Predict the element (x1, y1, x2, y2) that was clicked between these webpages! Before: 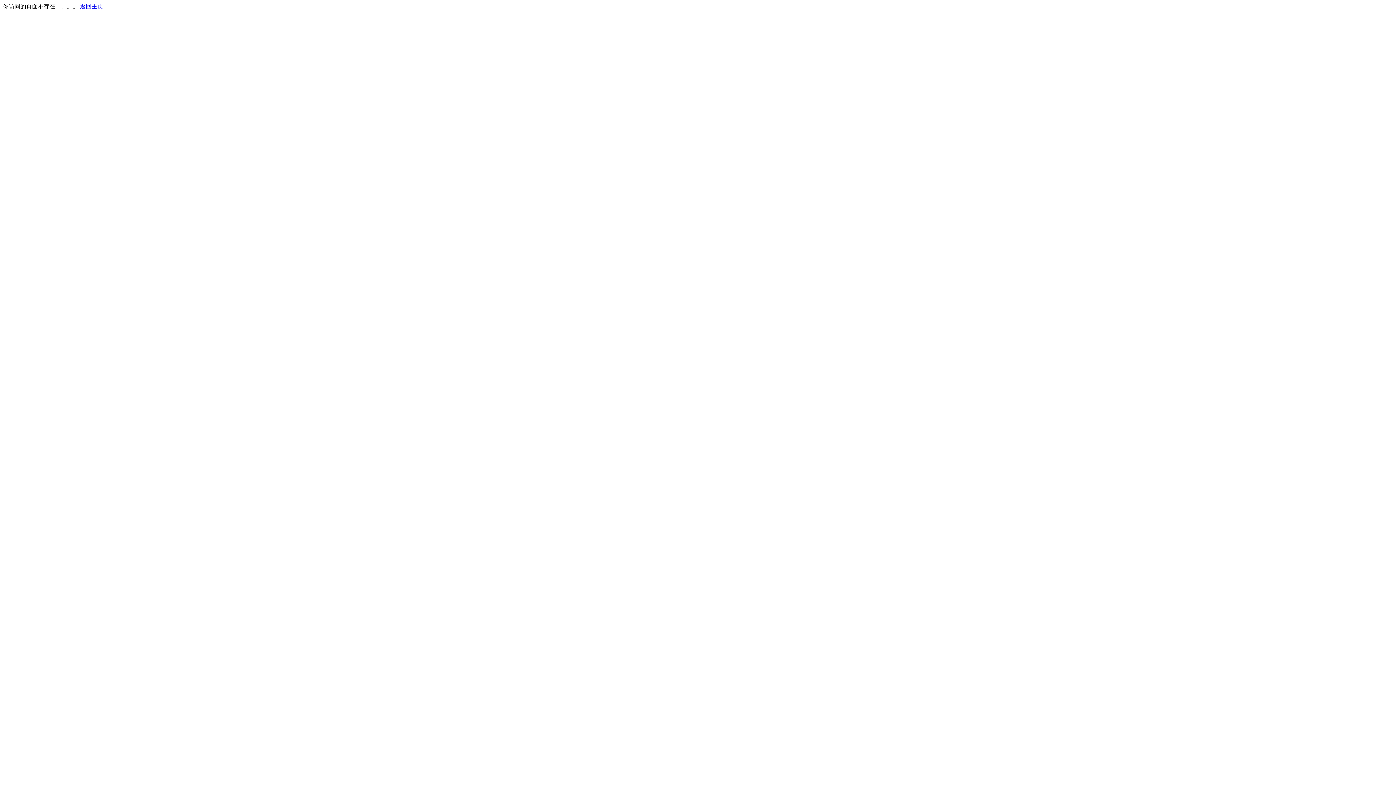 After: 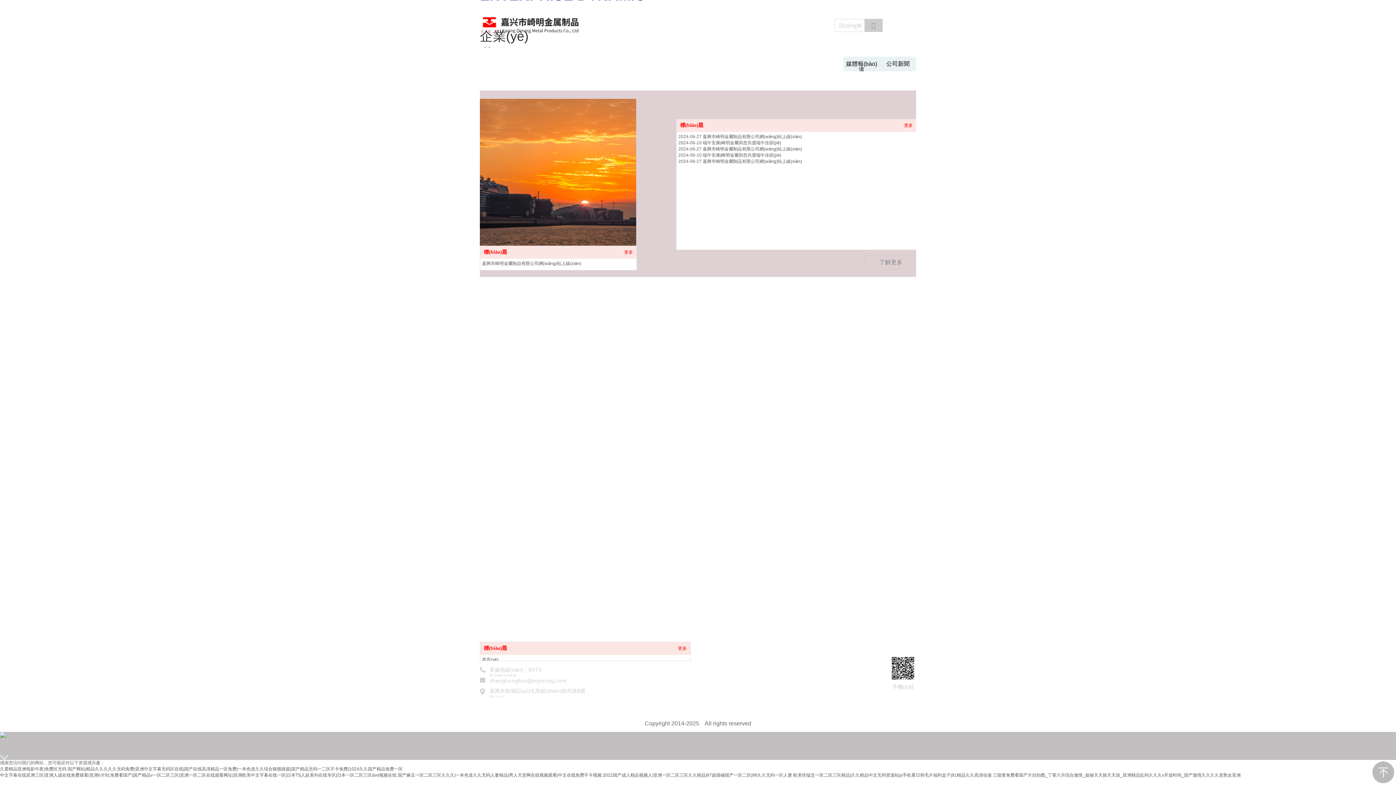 Action: label: 返回主页 bbox: (80, 3, 103, 9)